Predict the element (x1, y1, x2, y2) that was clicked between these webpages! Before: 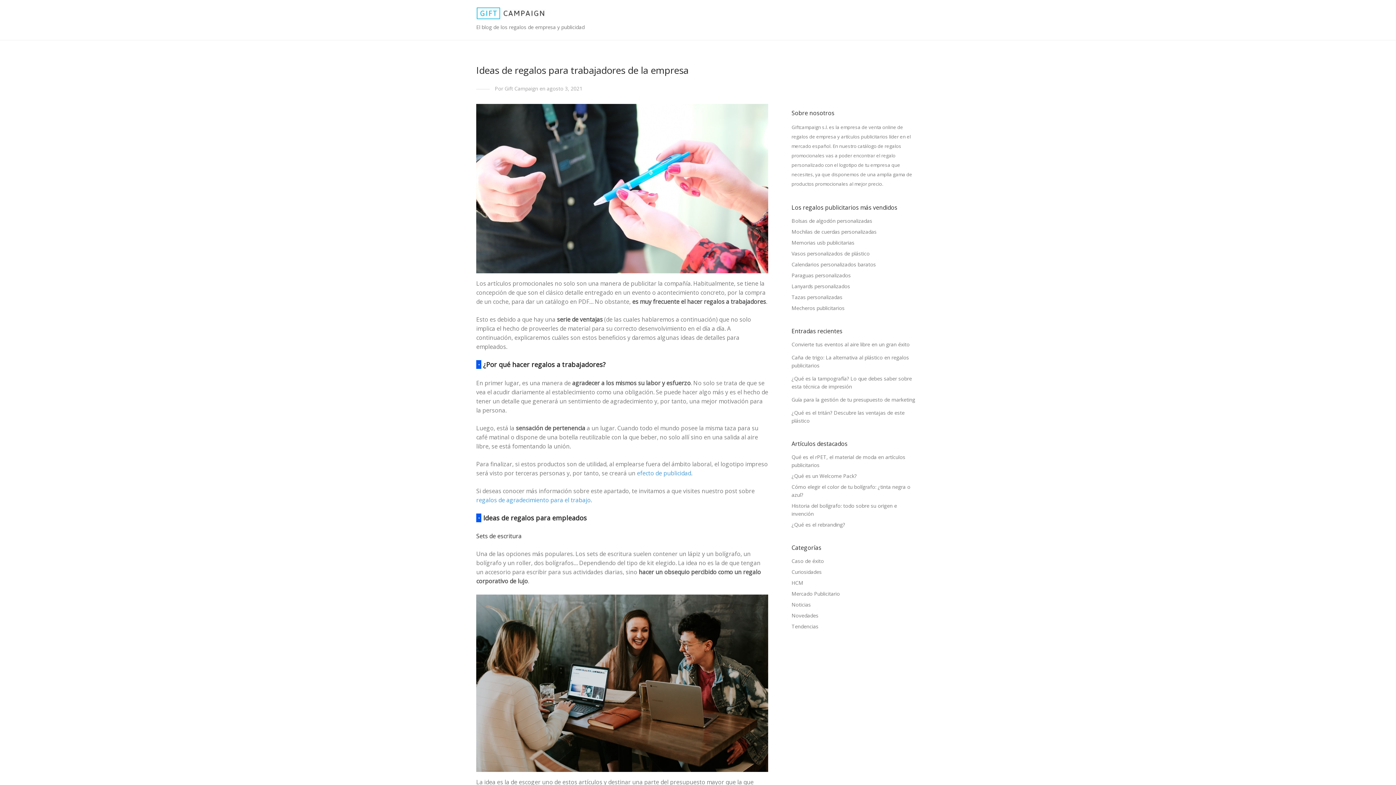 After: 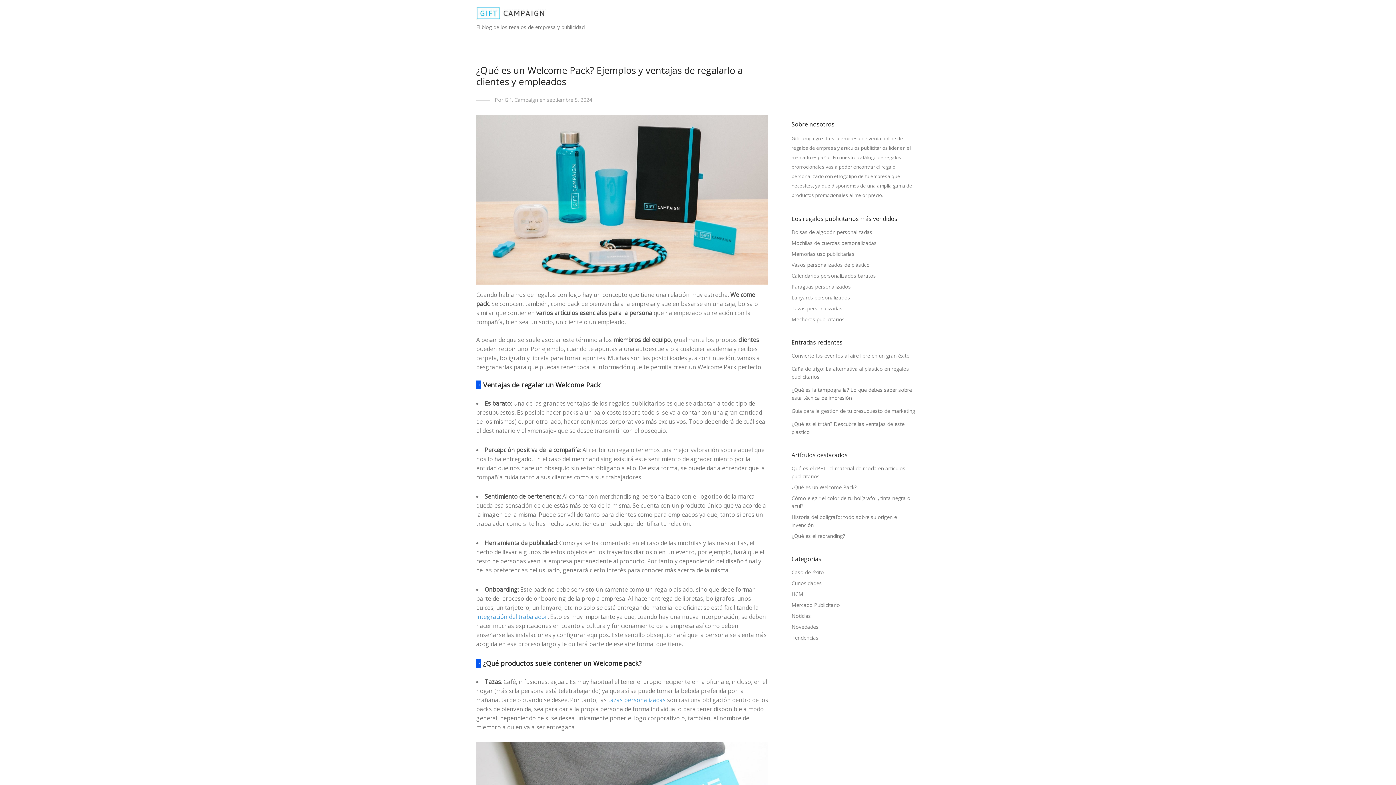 Action: bbox: (791, 472, 856, 479) label: ¿Qué es un Welcome Pack?